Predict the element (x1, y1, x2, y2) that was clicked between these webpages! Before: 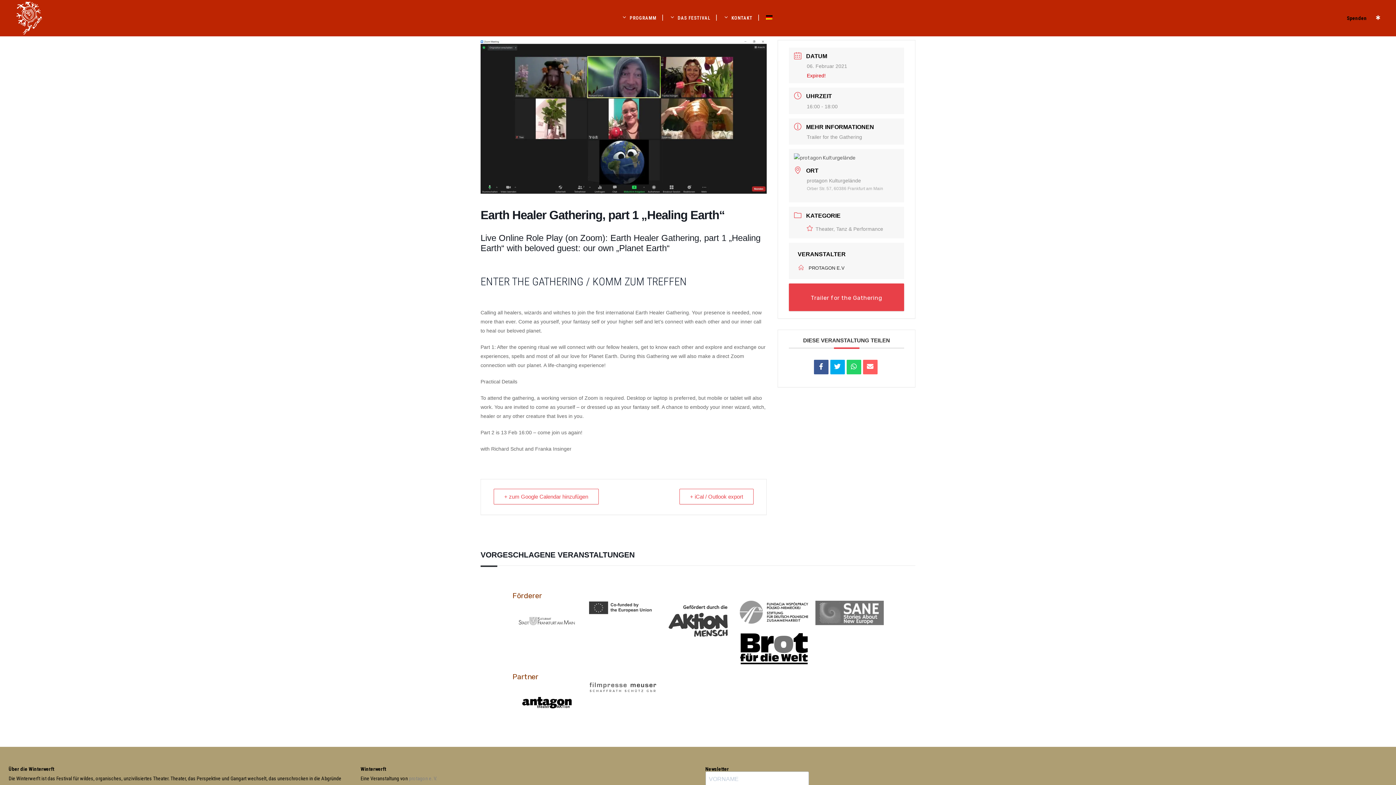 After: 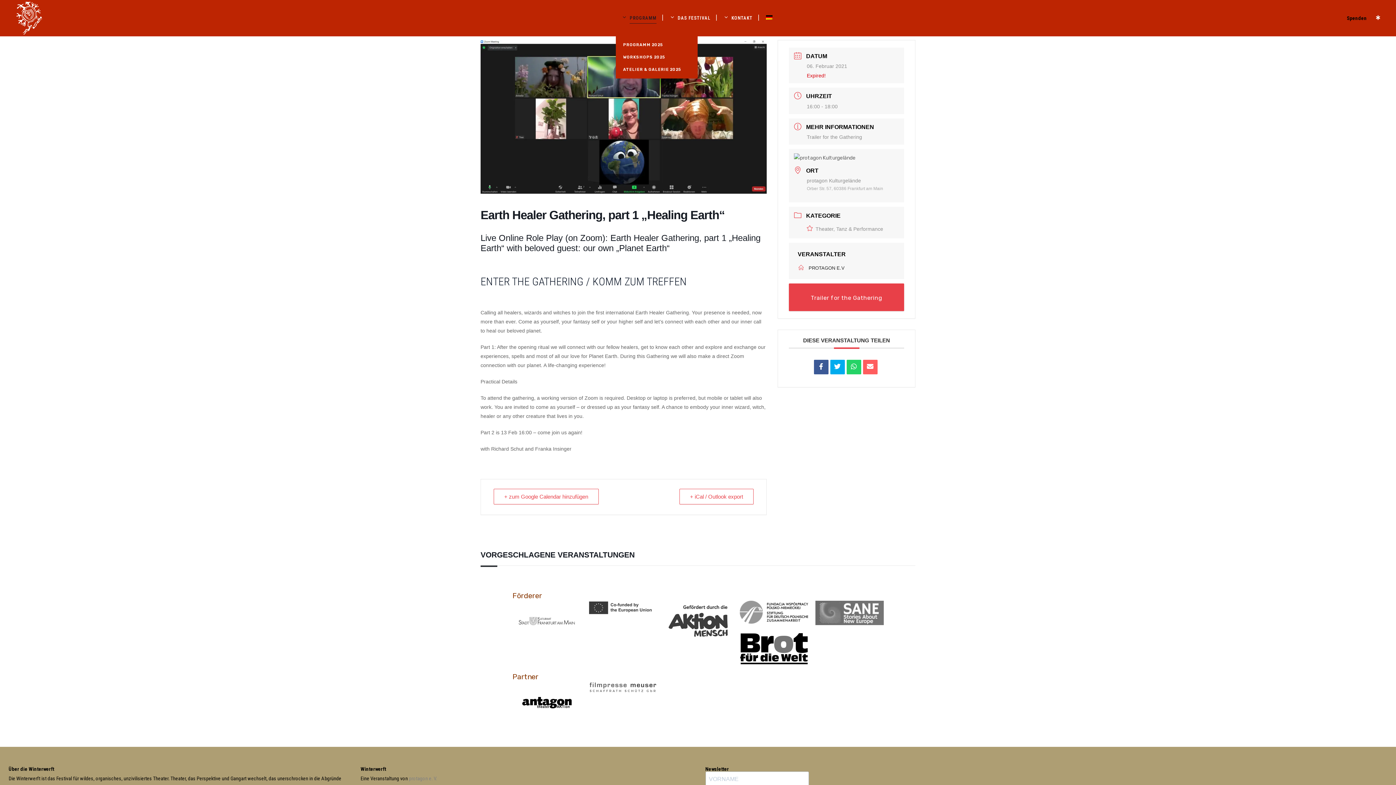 Action: bbox: (616, 0, 662, 36) label: PROGRAMM